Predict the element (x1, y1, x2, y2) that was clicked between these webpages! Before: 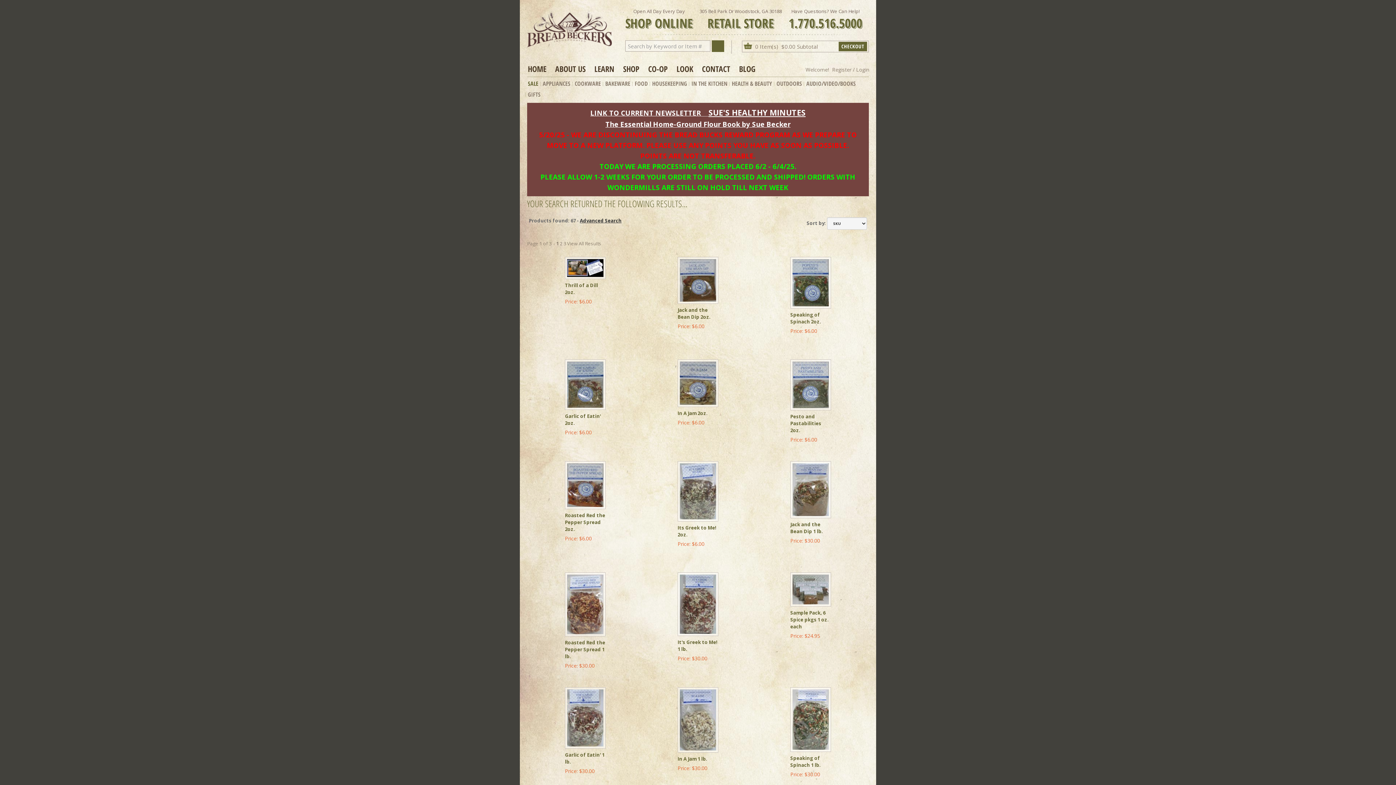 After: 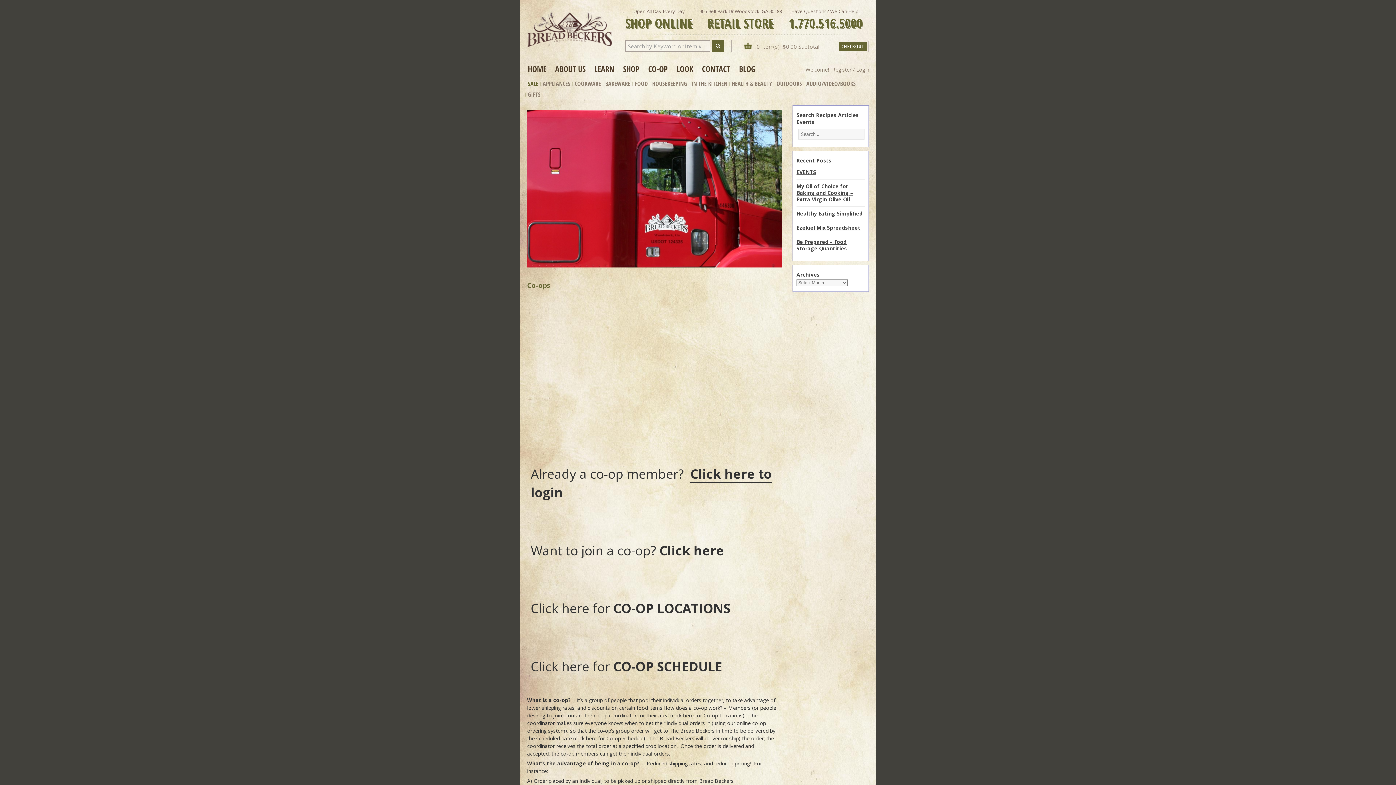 Action: label: CO-OP bbox: (644, 64, 672, 72)